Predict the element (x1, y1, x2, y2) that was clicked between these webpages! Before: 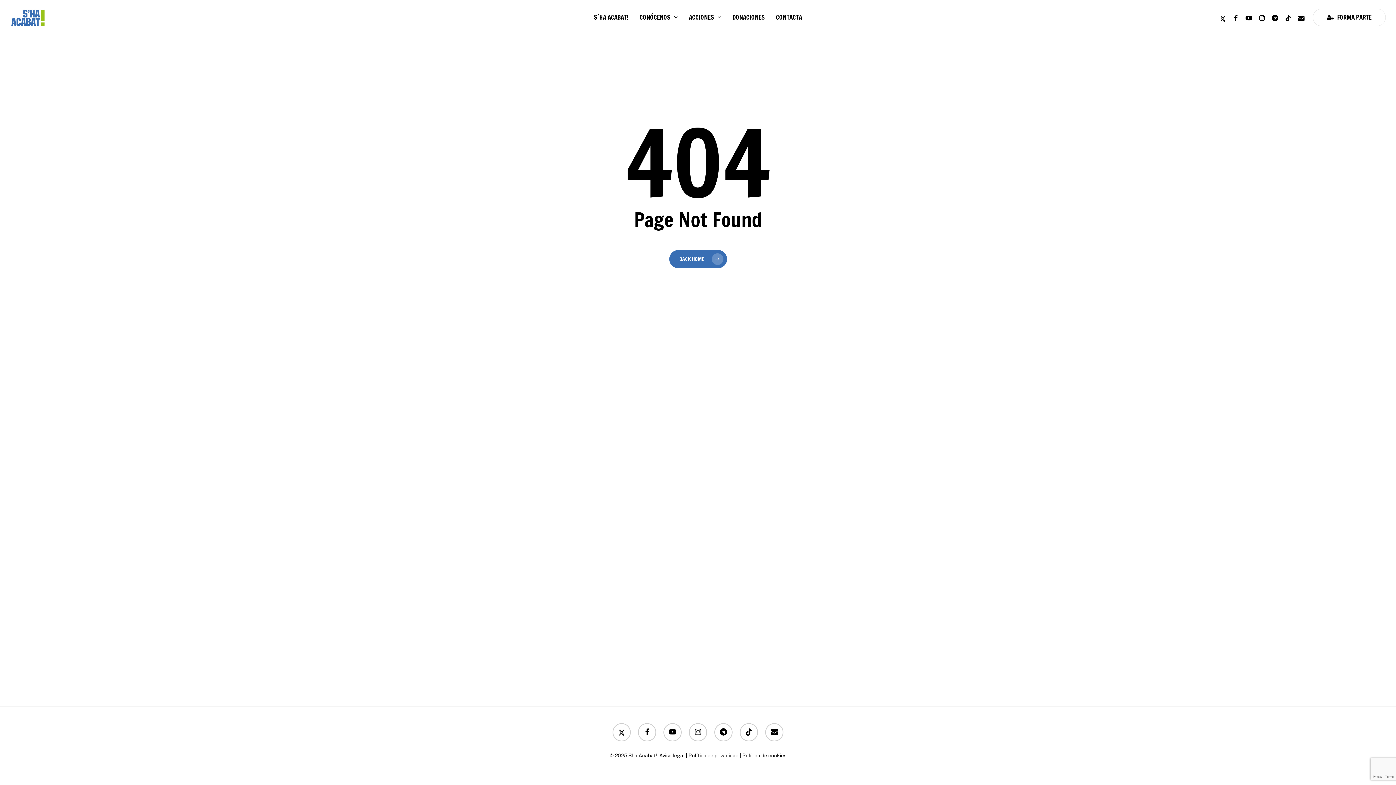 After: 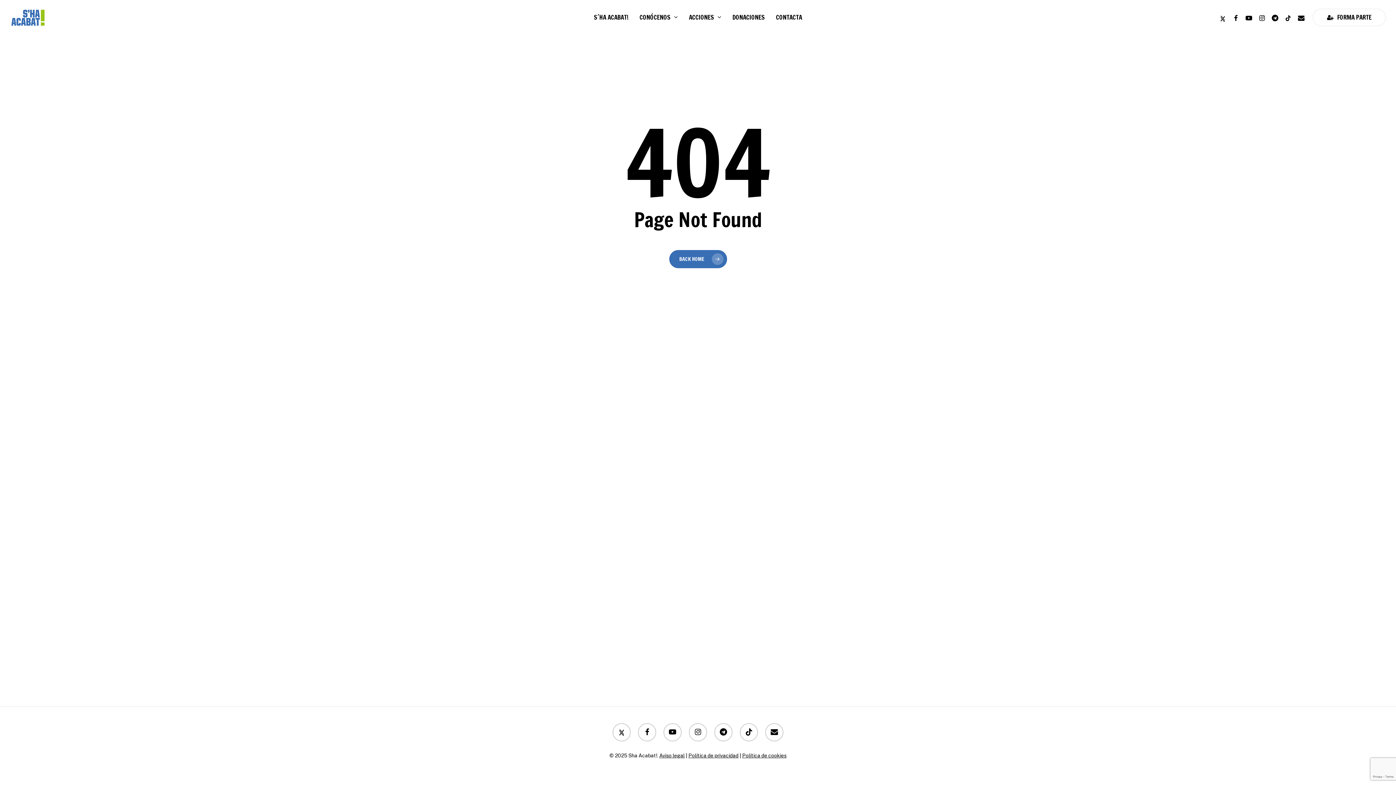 Action: bbox: (1242, 13, 1255, 21) label: youtube